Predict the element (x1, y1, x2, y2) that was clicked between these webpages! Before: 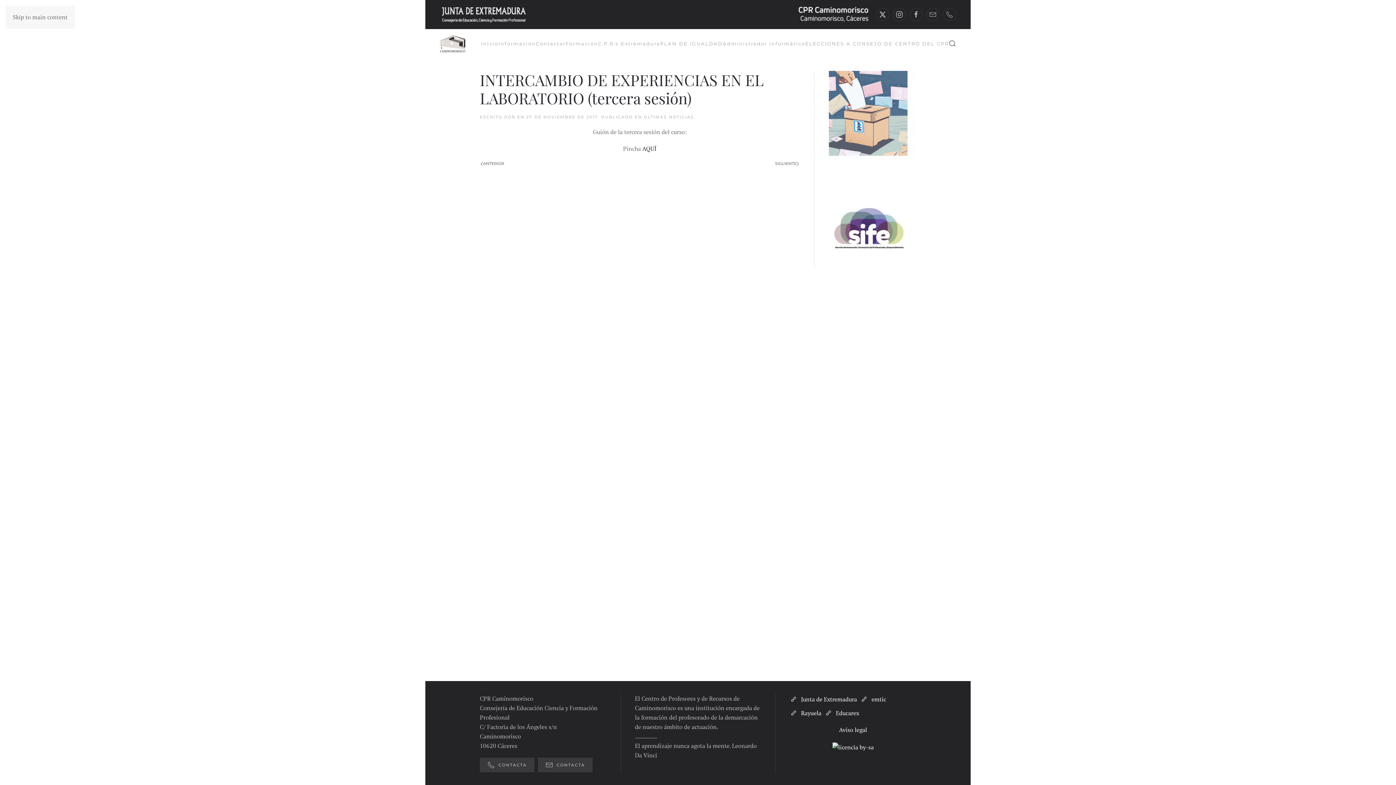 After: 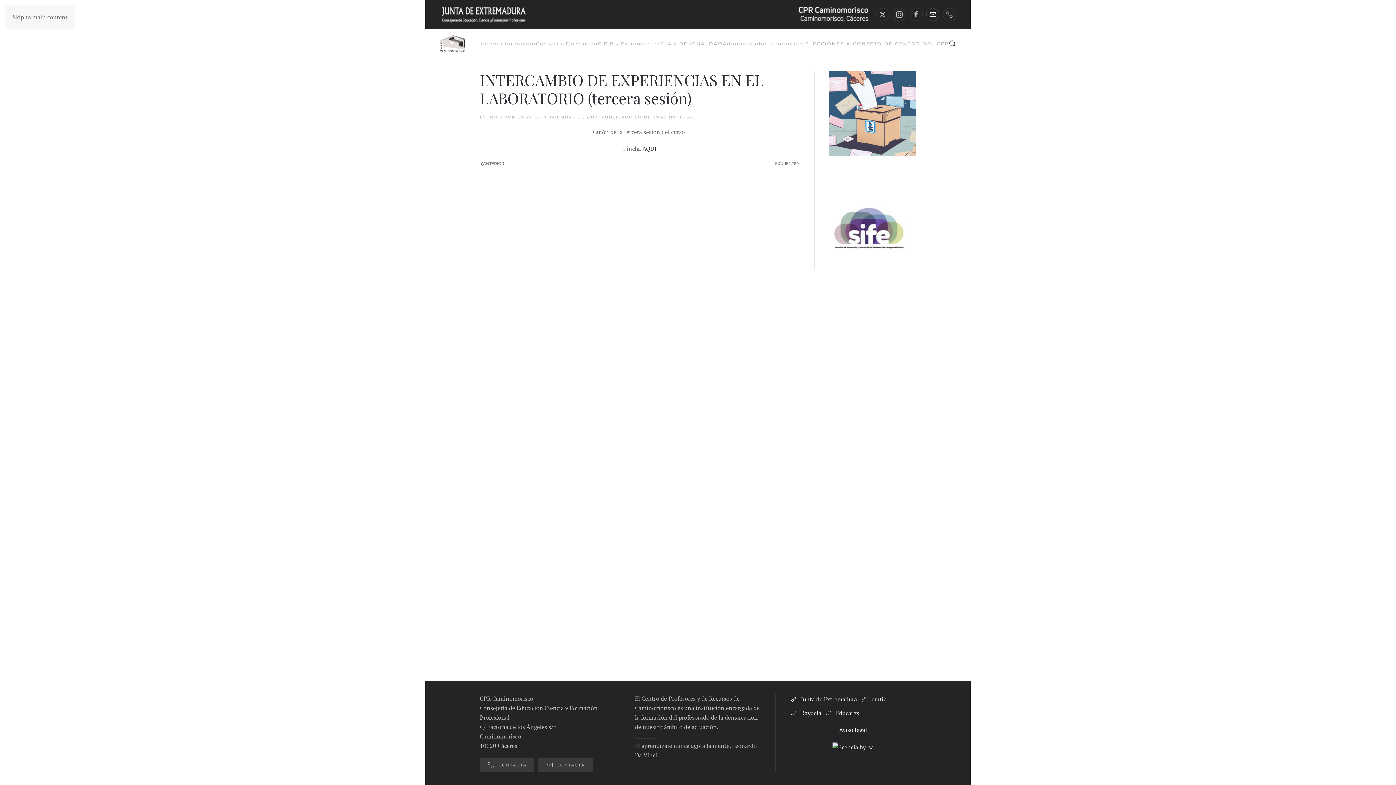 Action: bbox: (926, 8, 939, 21)